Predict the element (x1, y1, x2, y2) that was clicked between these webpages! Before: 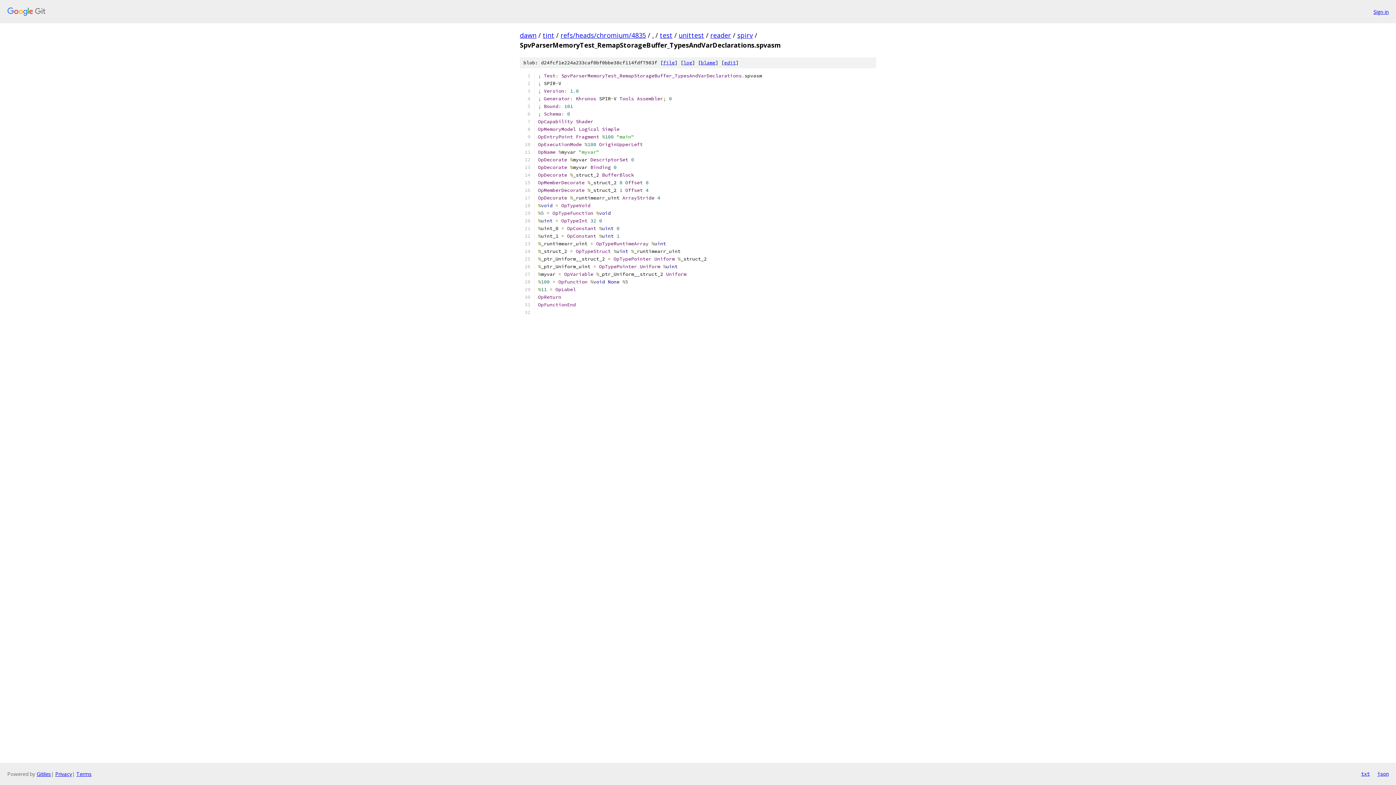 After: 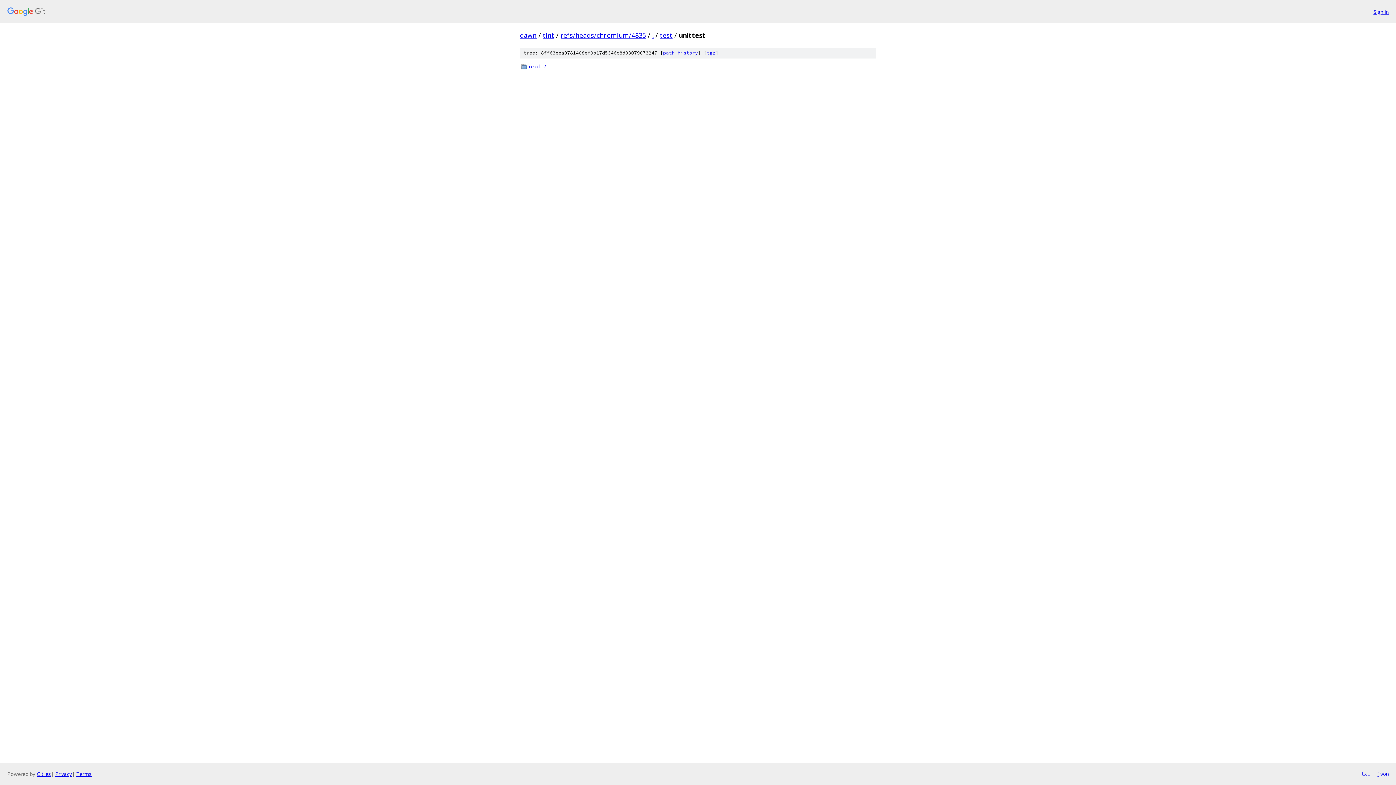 Action: label: unittest bbox: (678, 30, 704, 39)